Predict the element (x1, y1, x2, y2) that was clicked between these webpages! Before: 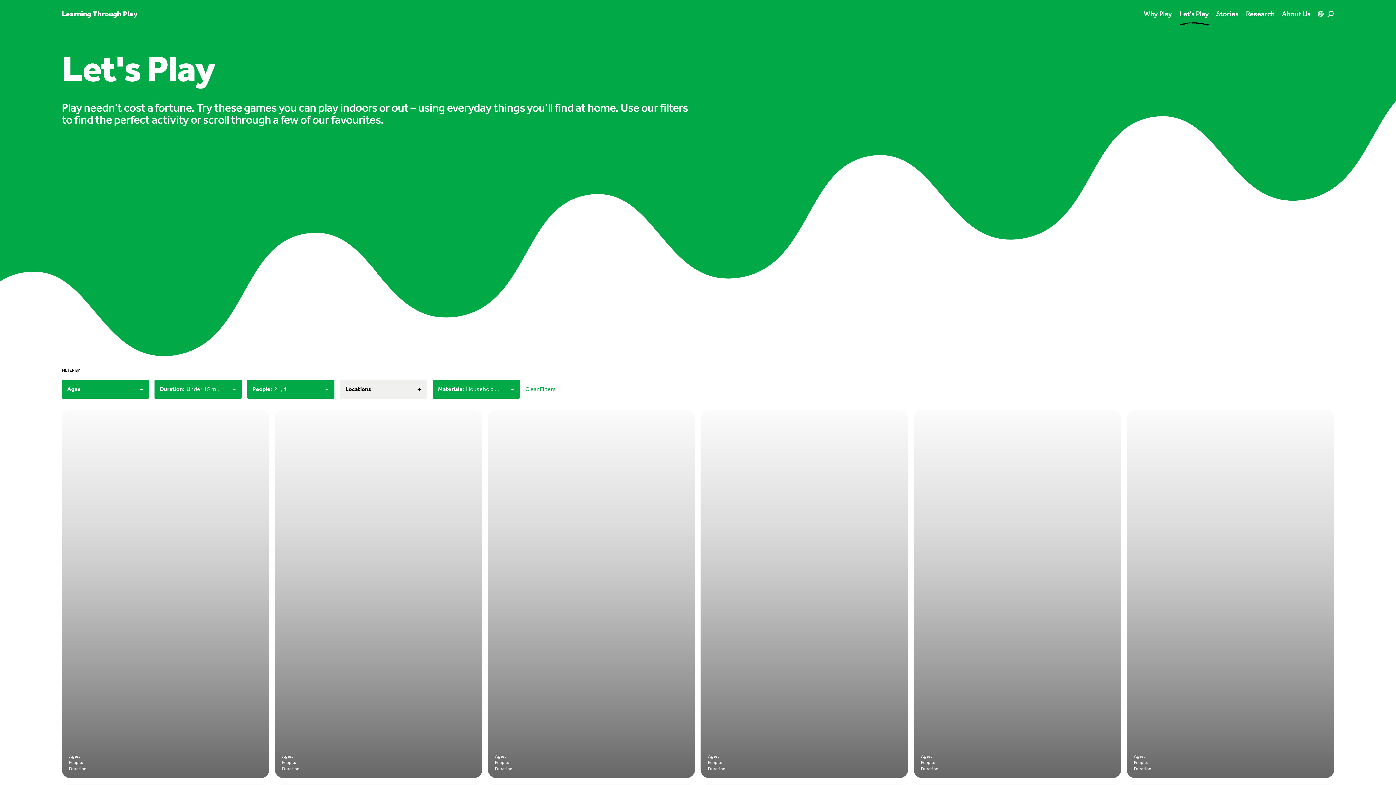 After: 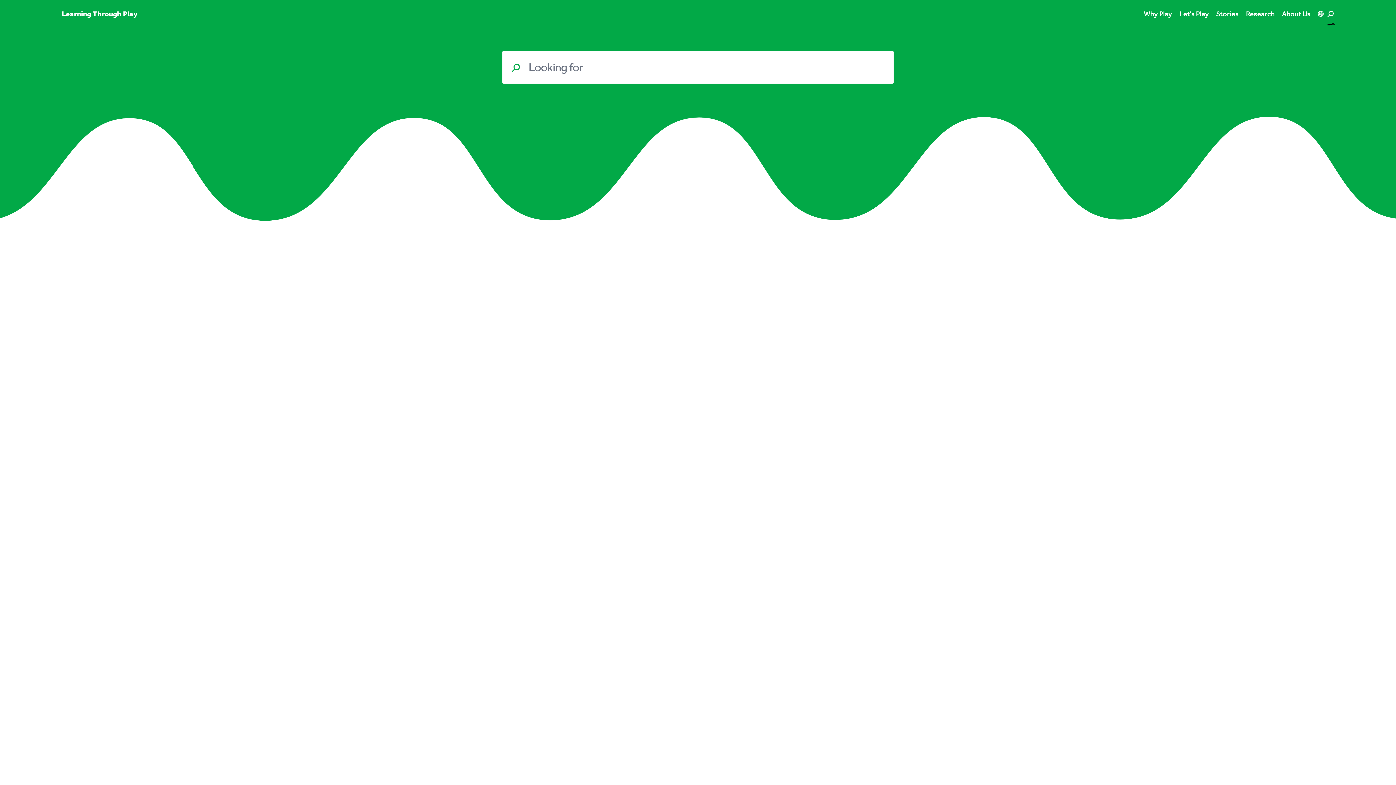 Action: bbox: (1327, 8, 1334, 18)